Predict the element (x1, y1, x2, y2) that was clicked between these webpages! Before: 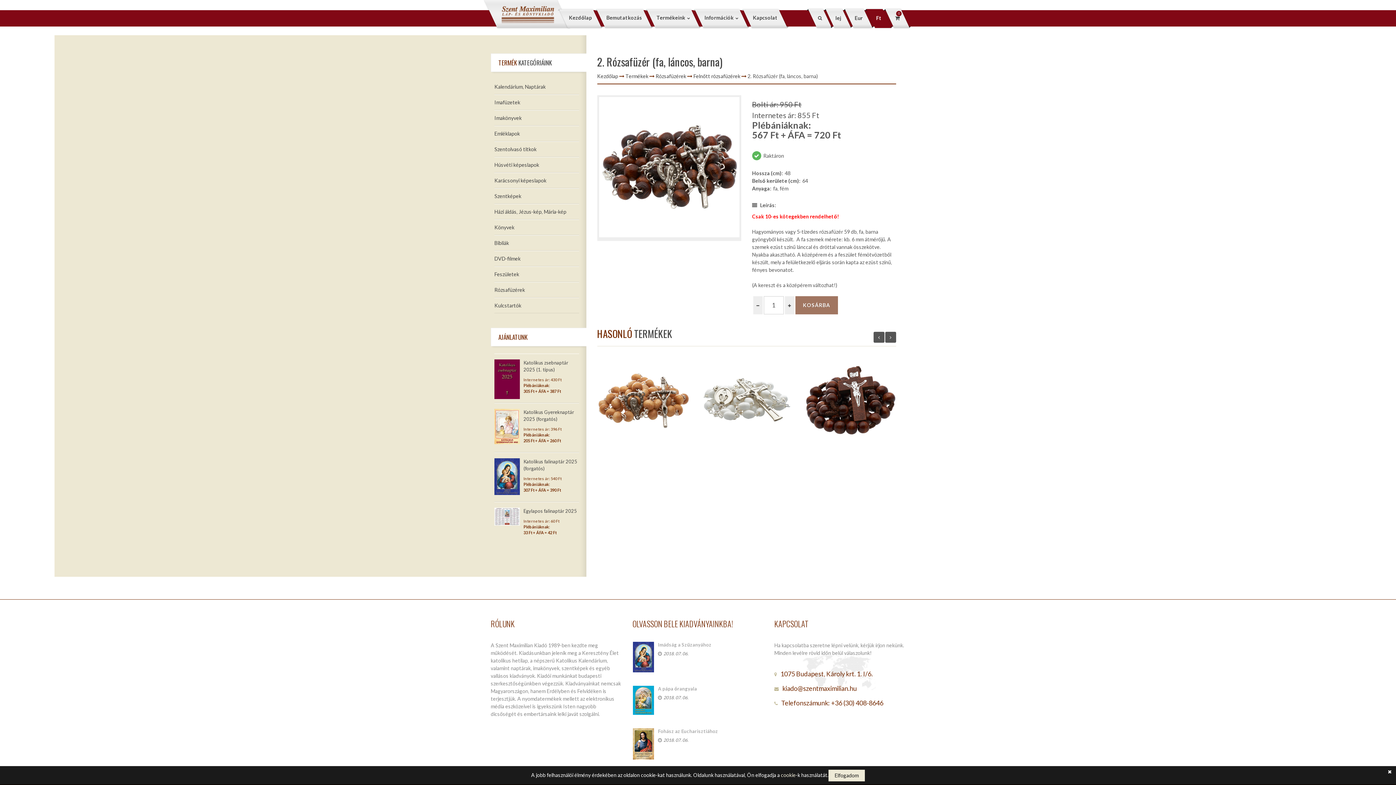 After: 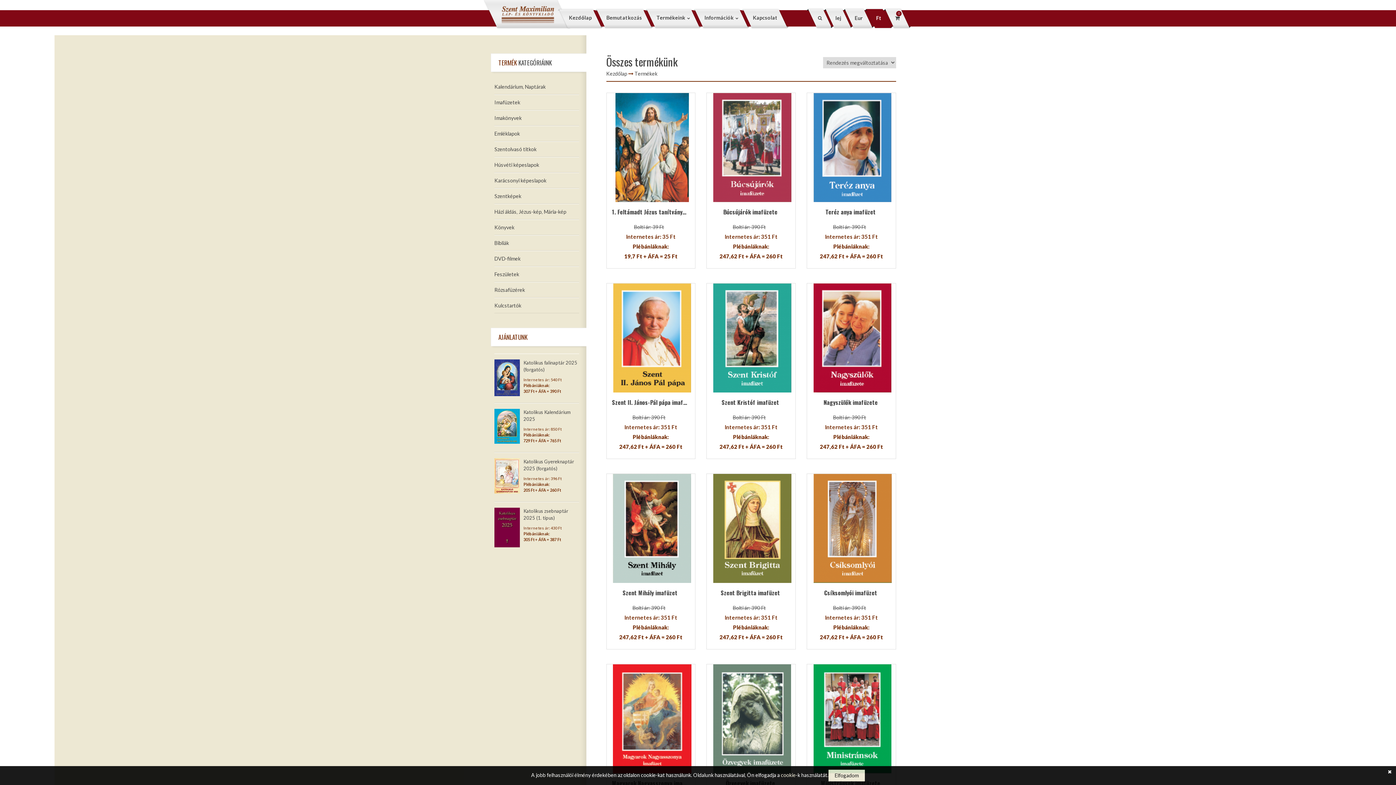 Action: label: Termékek bbox: (625, 73, 648, 79)